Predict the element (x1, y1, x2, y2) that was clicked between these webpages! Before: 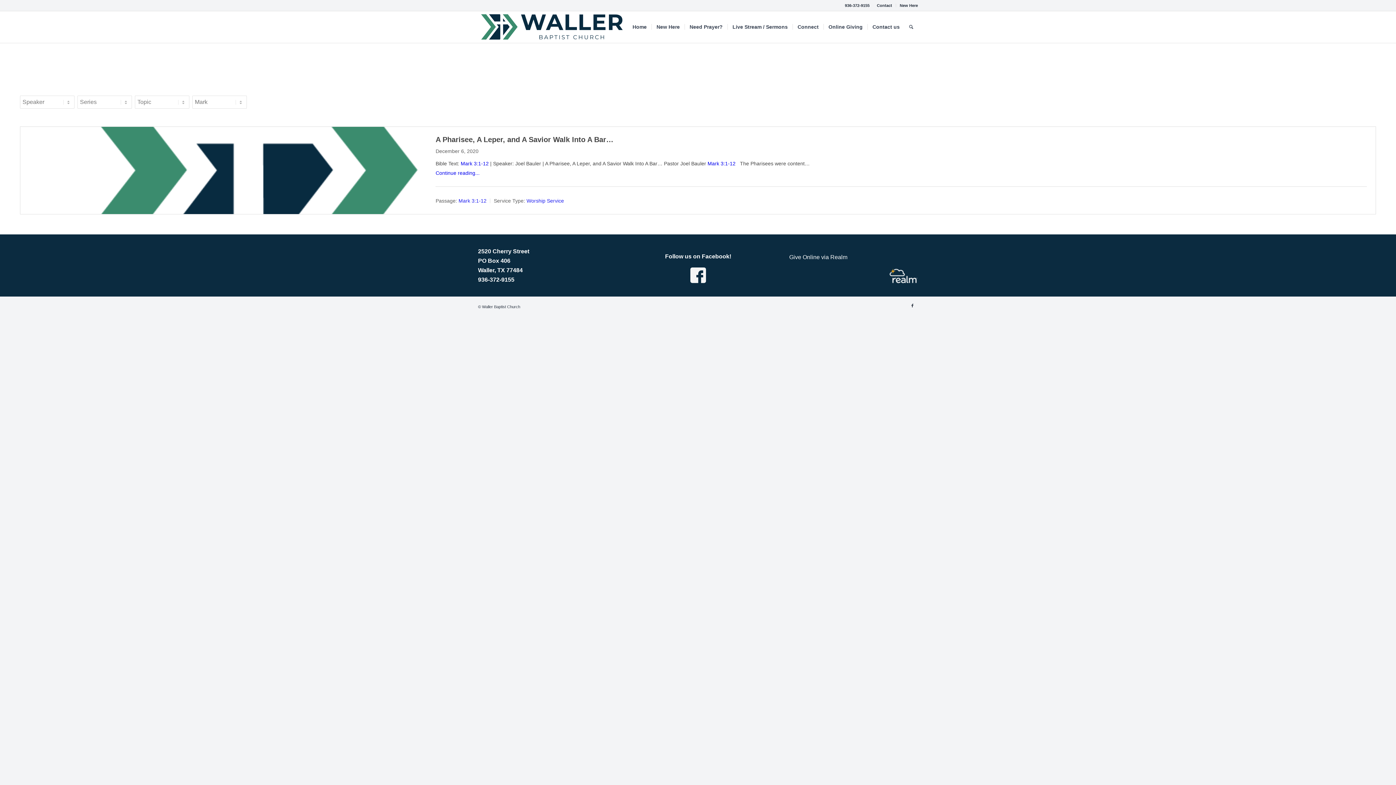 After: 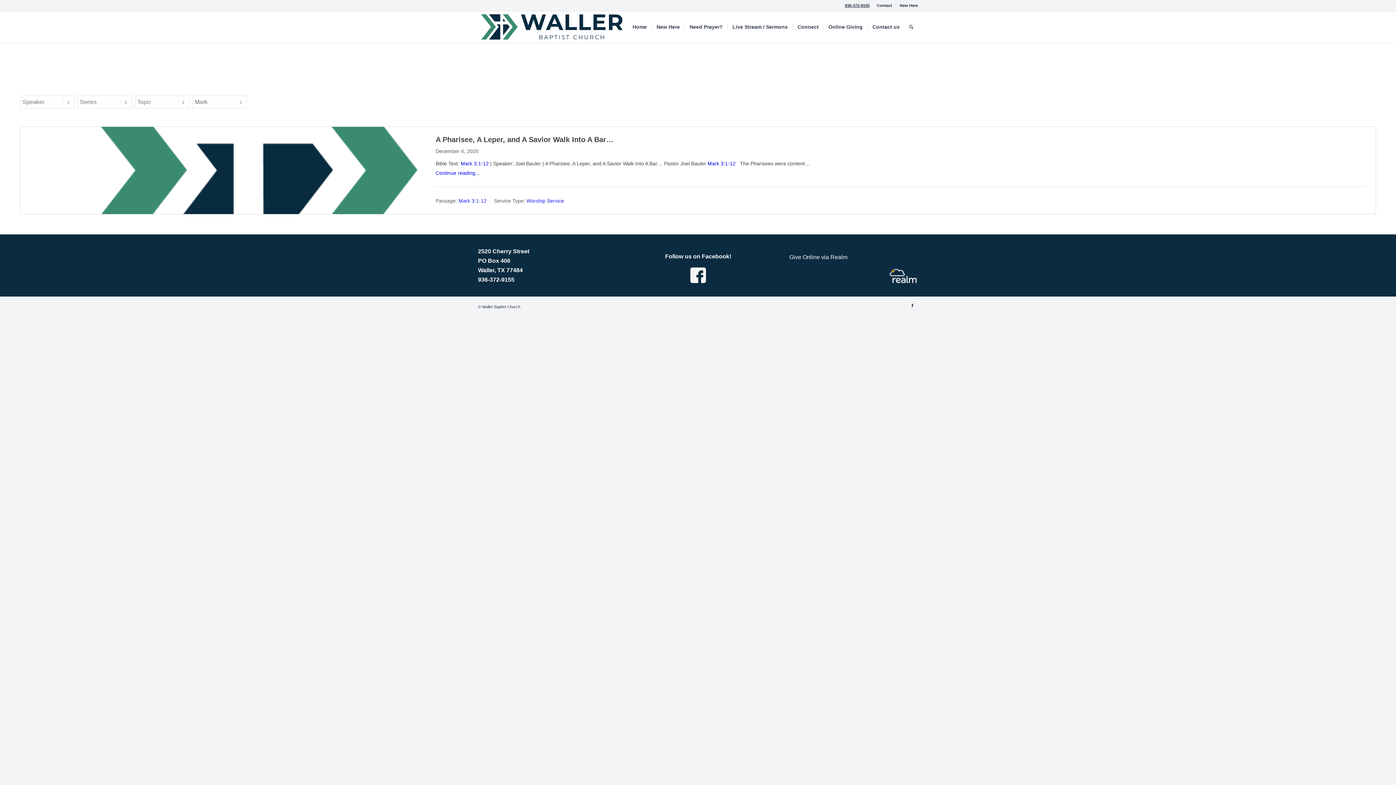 Action: bbox: (845, 3, 869, 7) label: 936-372-9155